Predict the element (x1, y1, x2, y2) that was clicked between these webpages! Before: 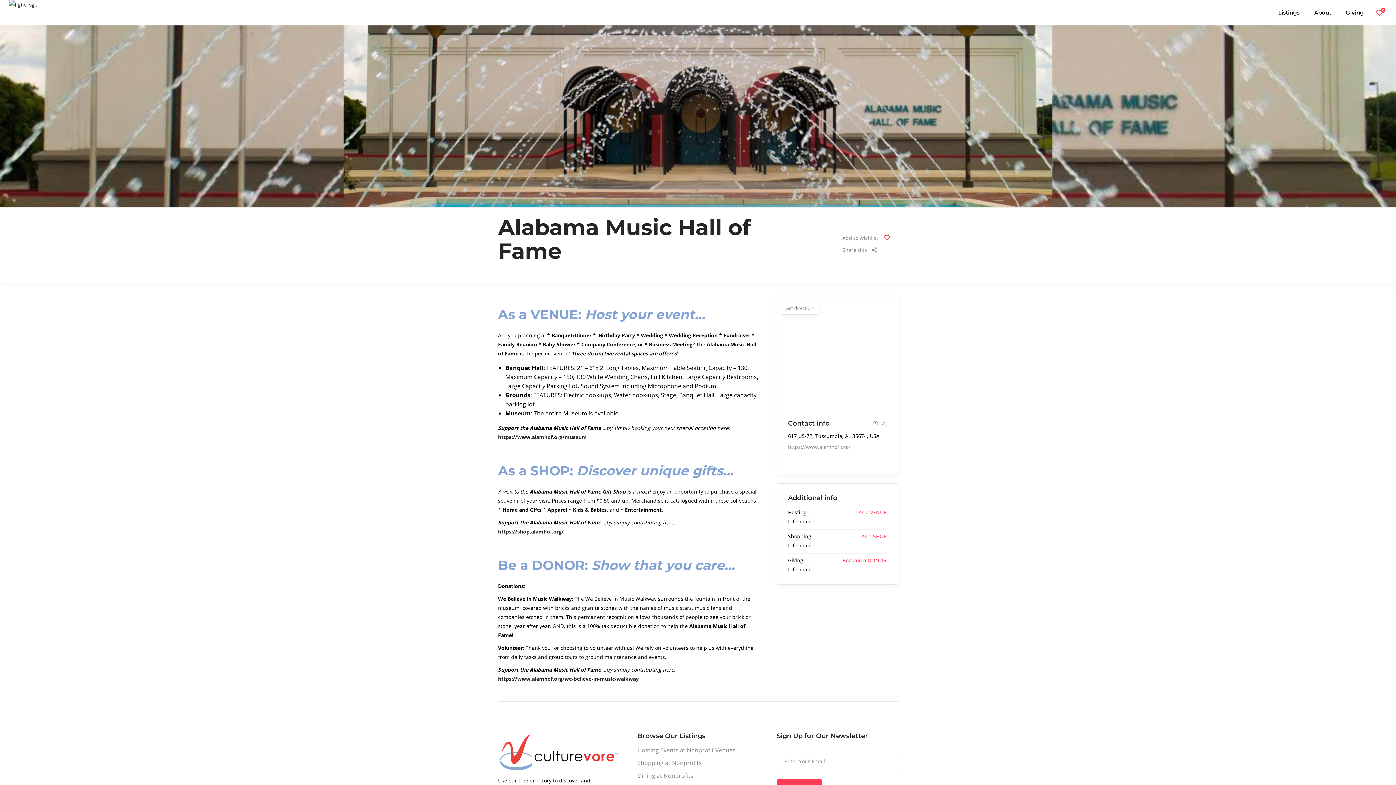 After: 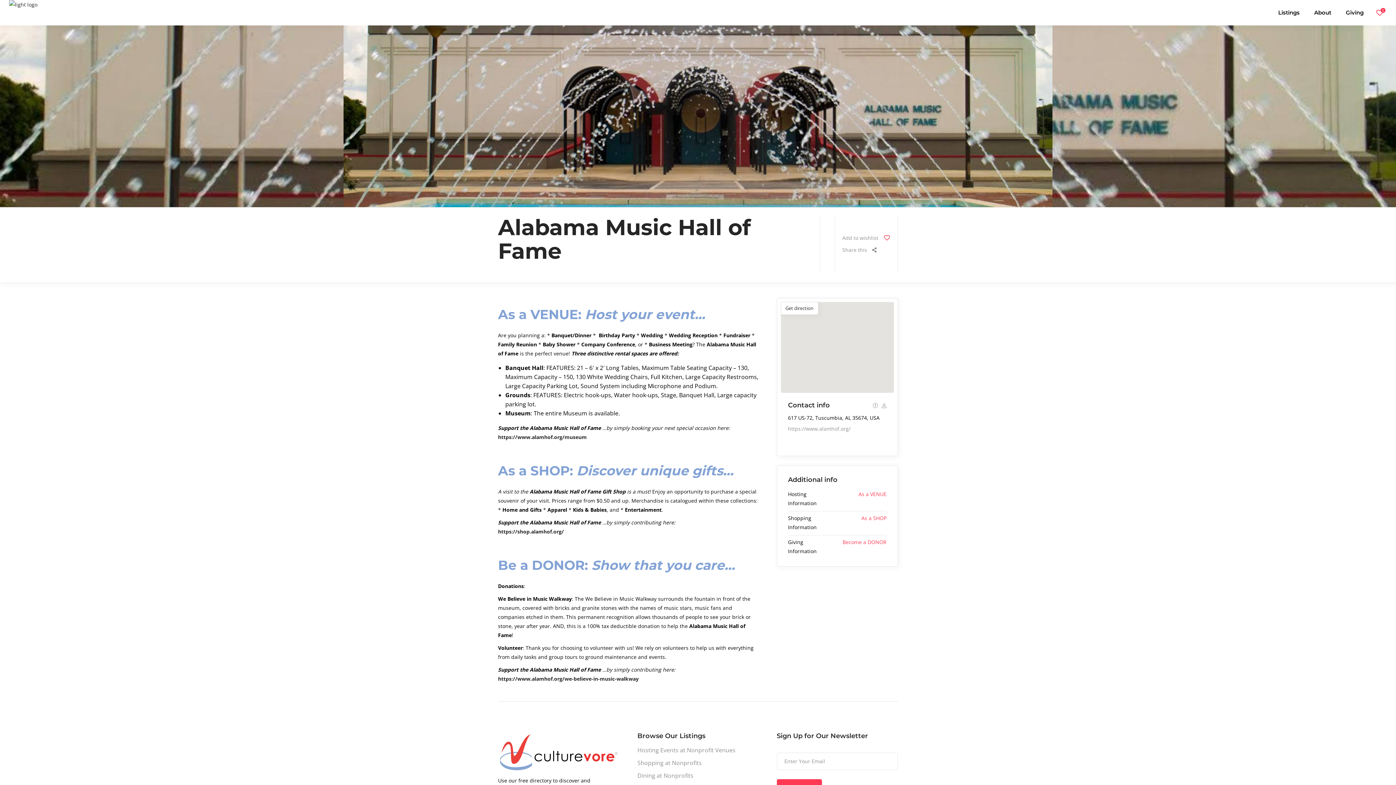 Action: bbox: (780, 302, 818, 314) label: Get direction